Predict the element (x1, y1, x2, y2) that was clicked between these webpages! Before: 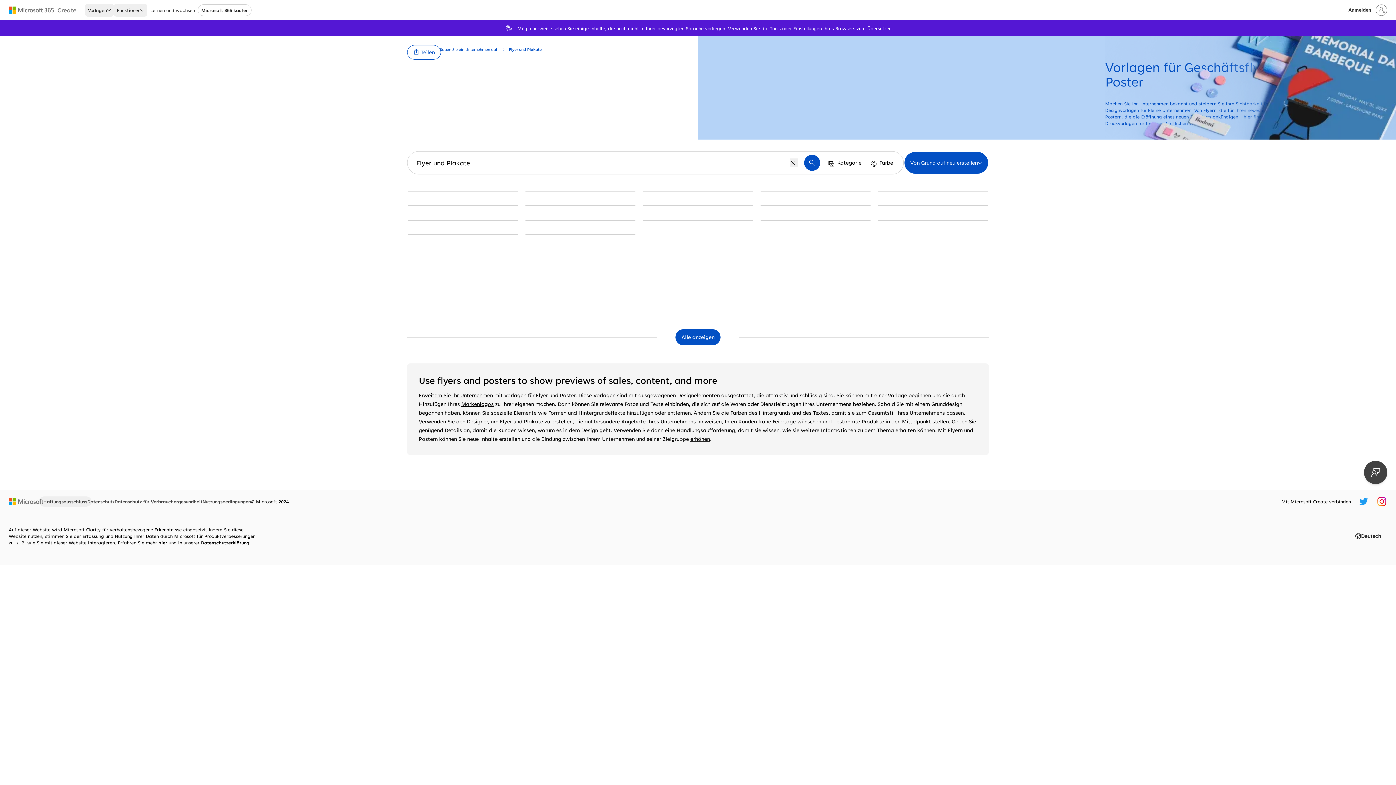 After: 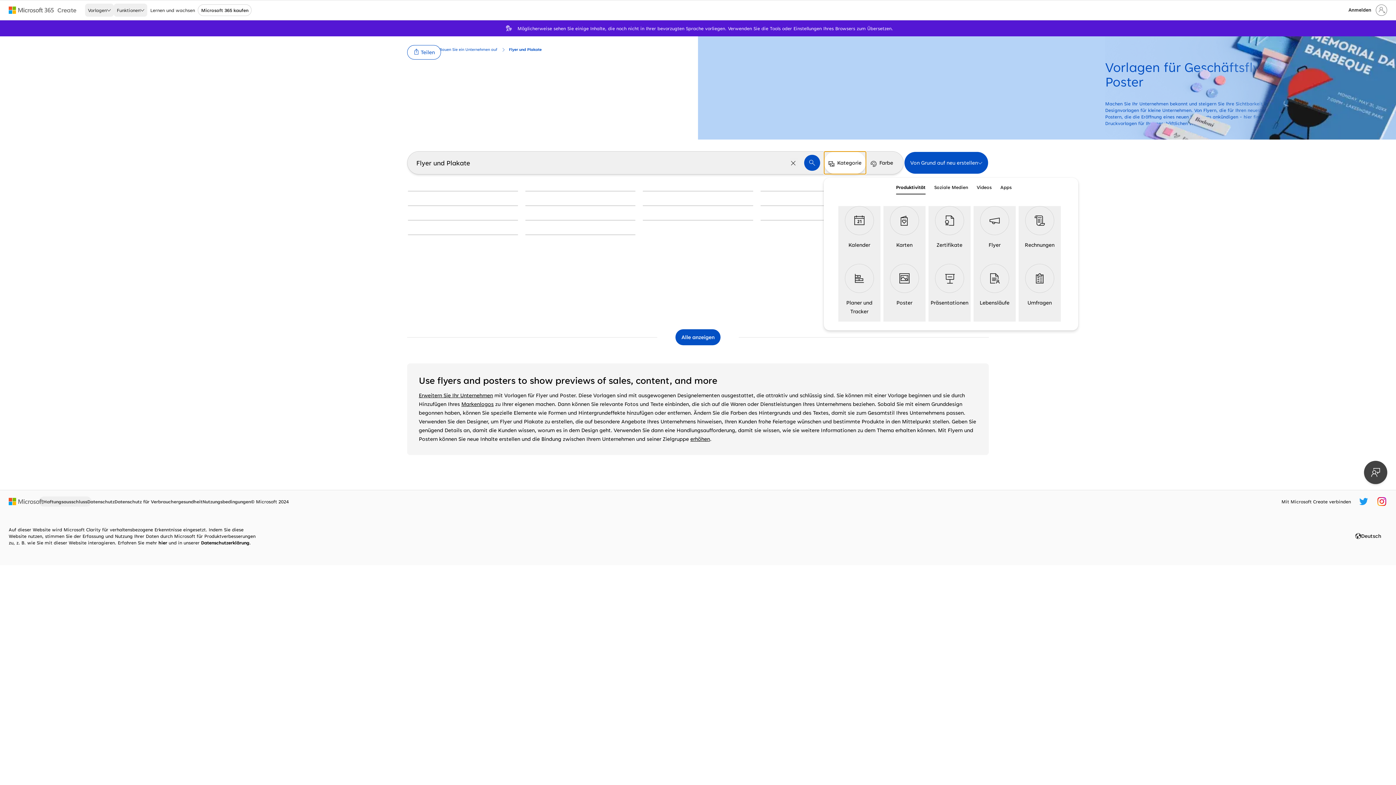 Action: label: Kategorie bbox: (824, 151, 866, 174)